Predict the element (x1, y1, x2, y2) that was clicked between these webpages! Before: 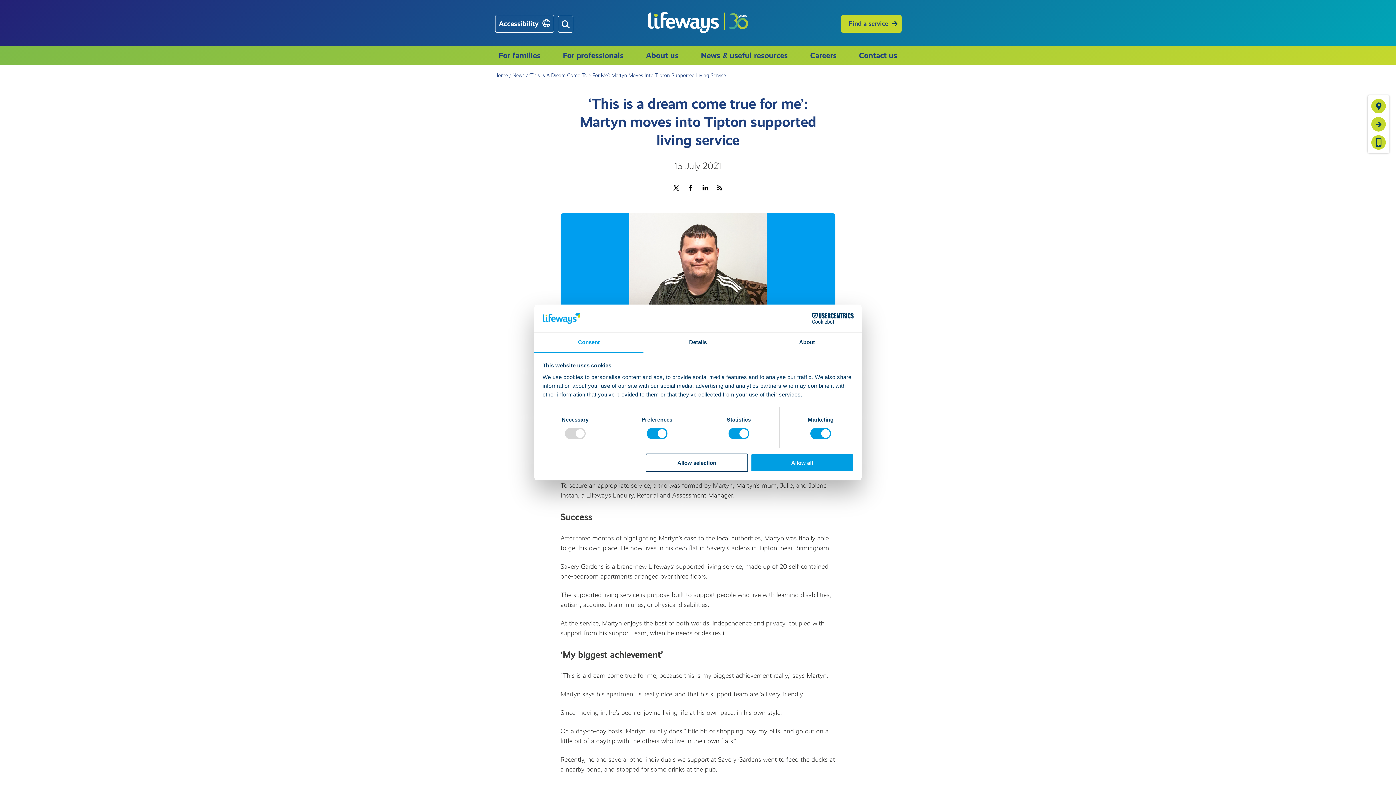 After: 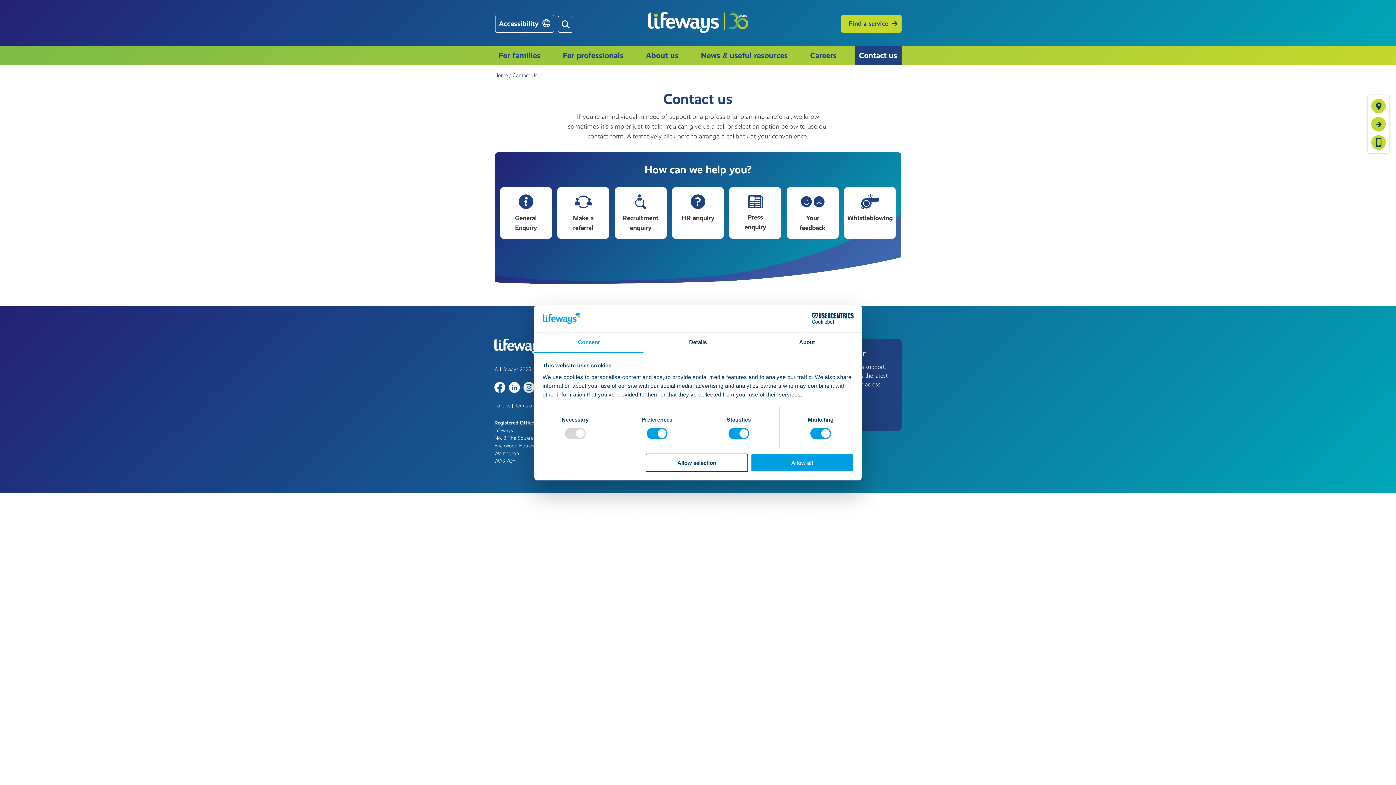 Action: label: Contact us bbox: (854, 45, 901, 65)